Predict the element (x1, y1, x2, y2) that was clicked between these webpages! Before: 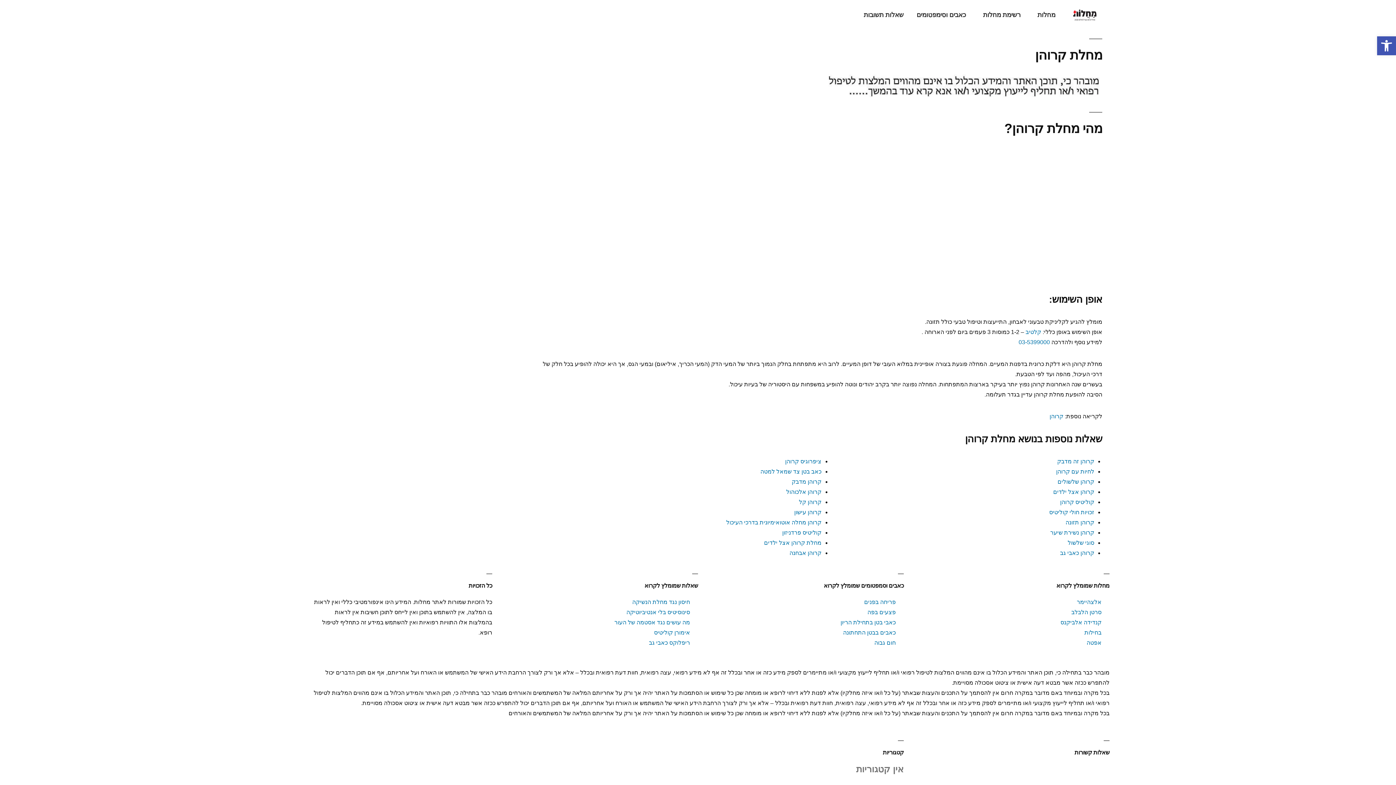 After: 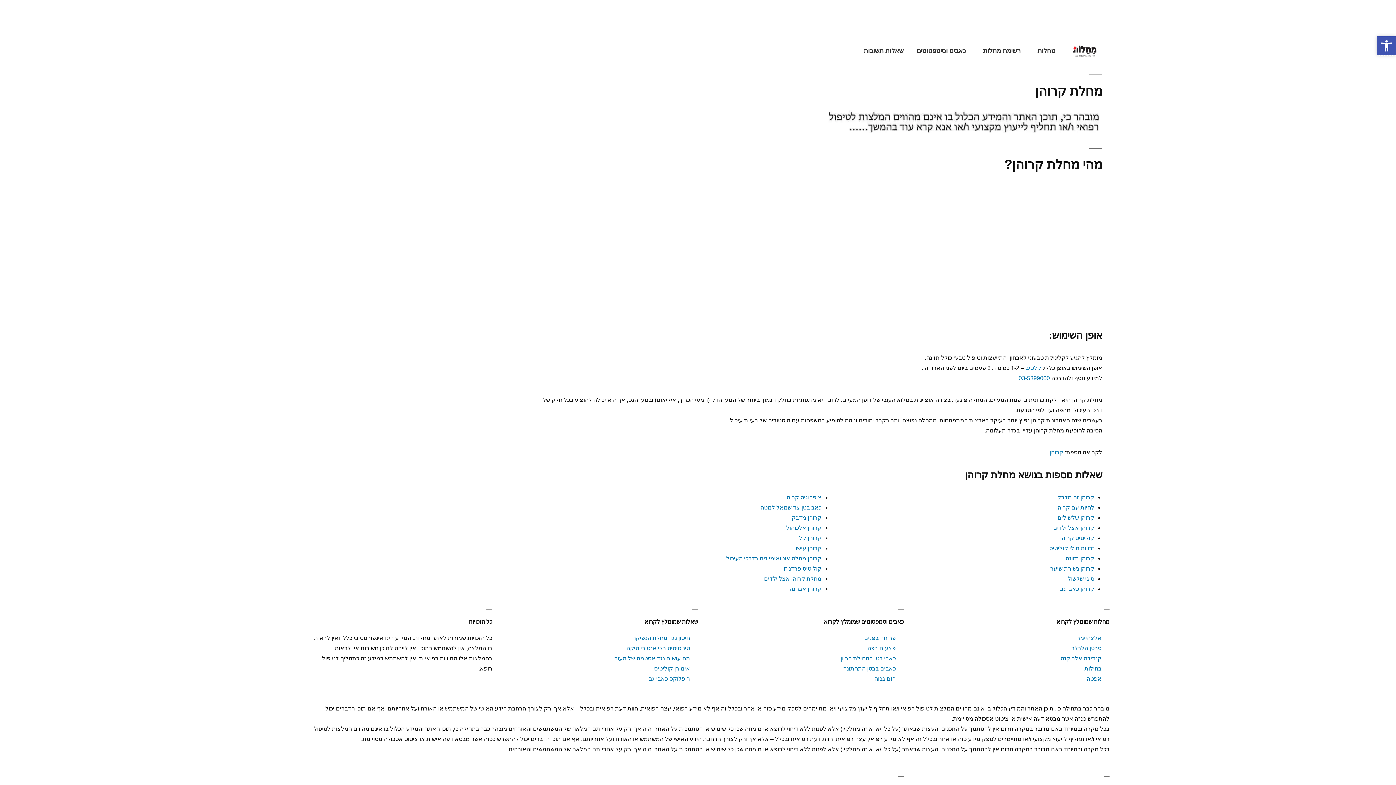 Action: label: פתח סרגל נגישות bbox: (1377, 36, 1396, 55)